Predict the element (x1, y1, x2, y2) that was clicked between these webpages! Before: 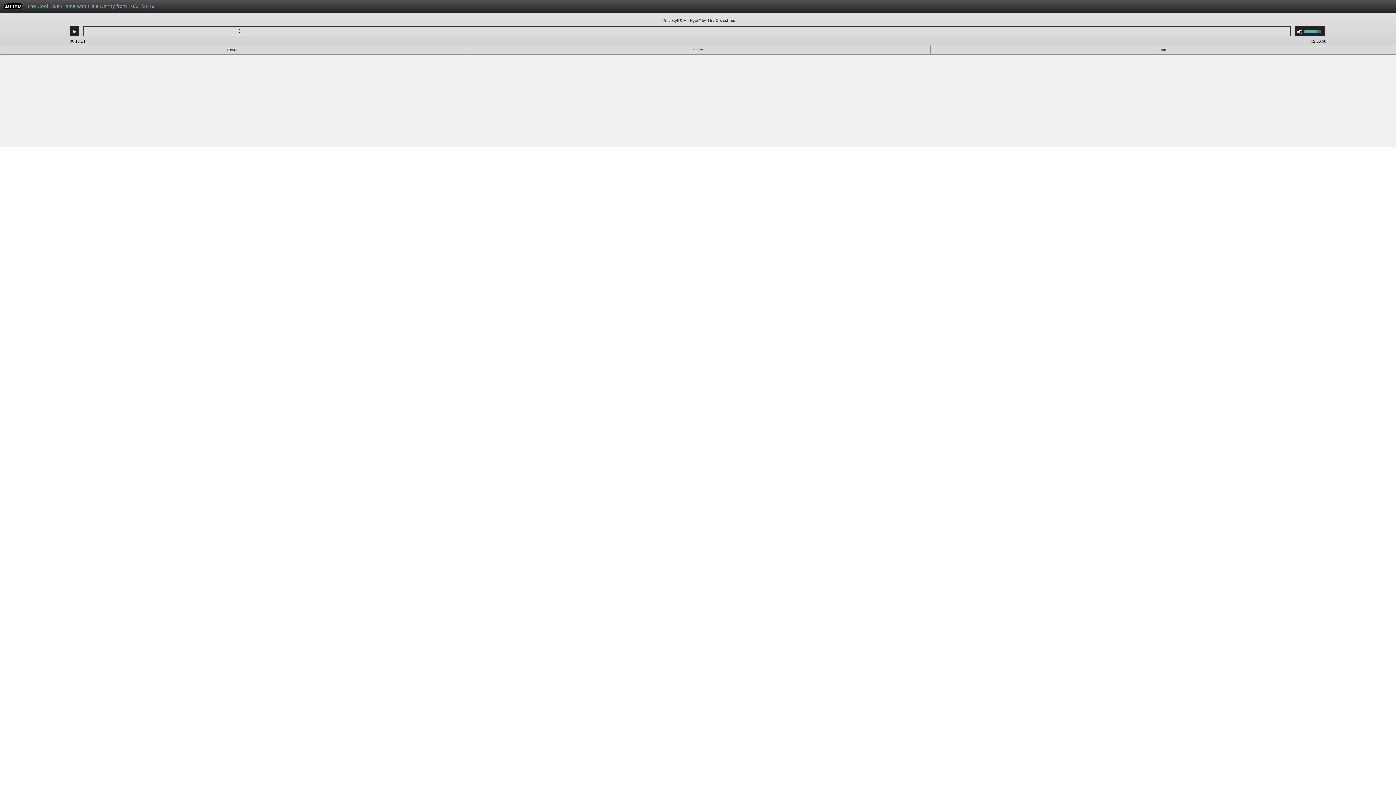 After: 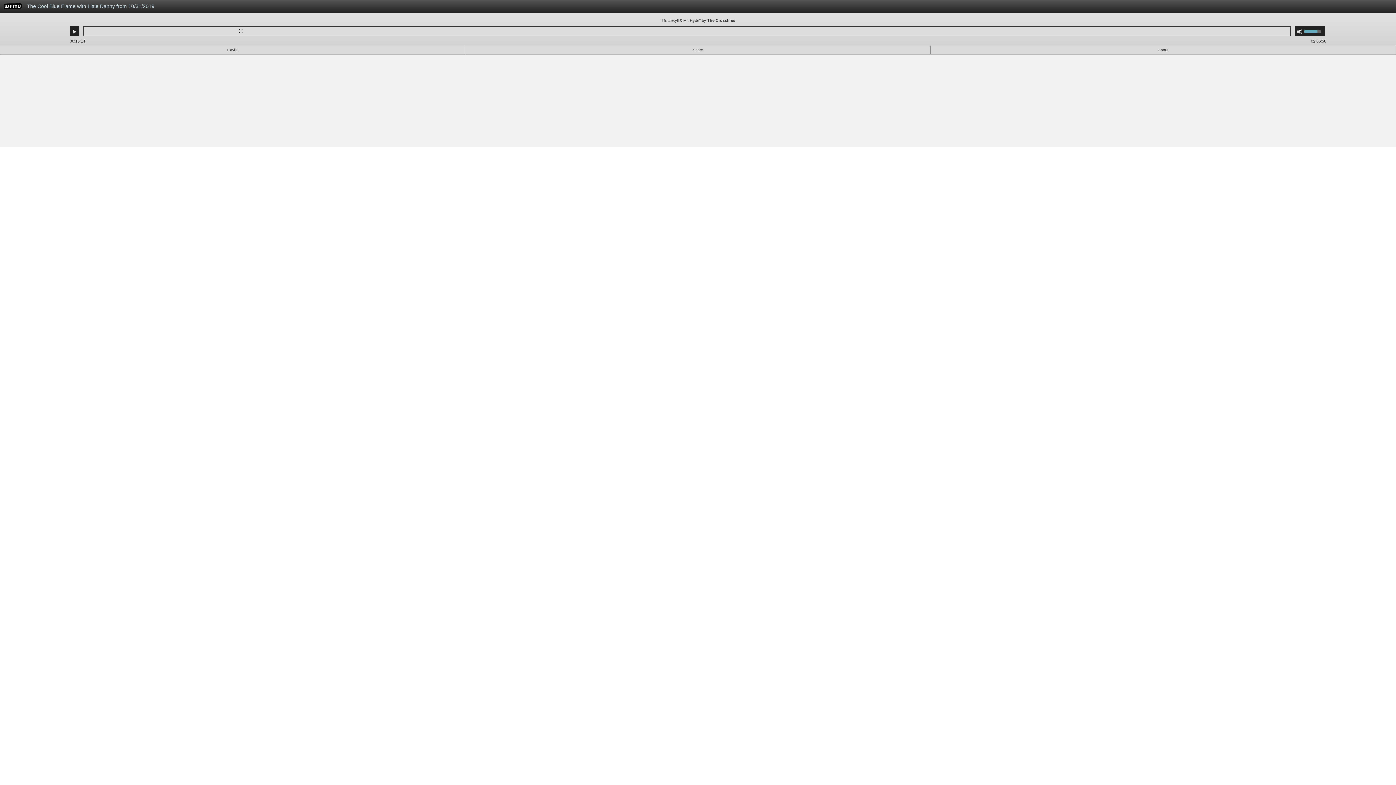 Action: bbox: (23, 0, 995, 16) label: The Cool Blue Flame with Little Danny from 10/31/2019